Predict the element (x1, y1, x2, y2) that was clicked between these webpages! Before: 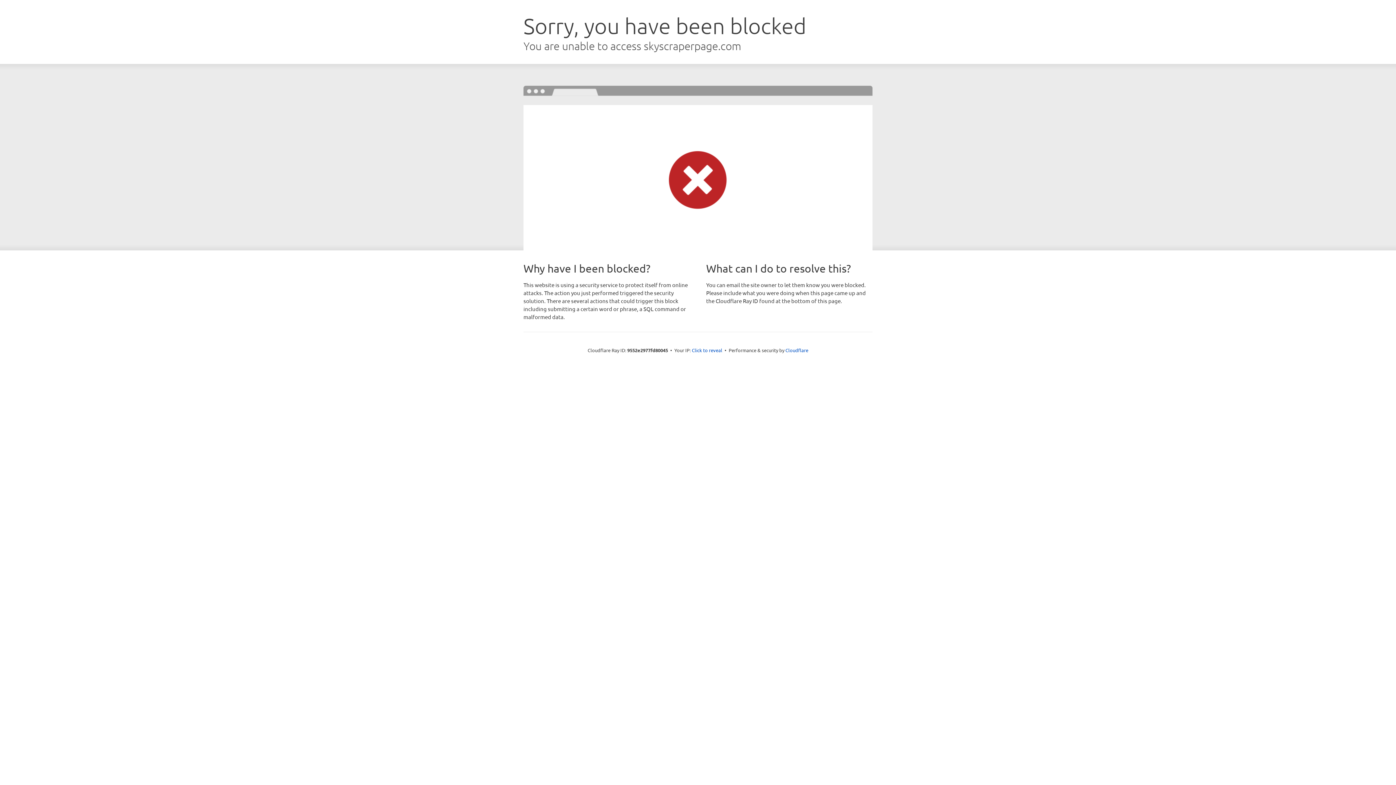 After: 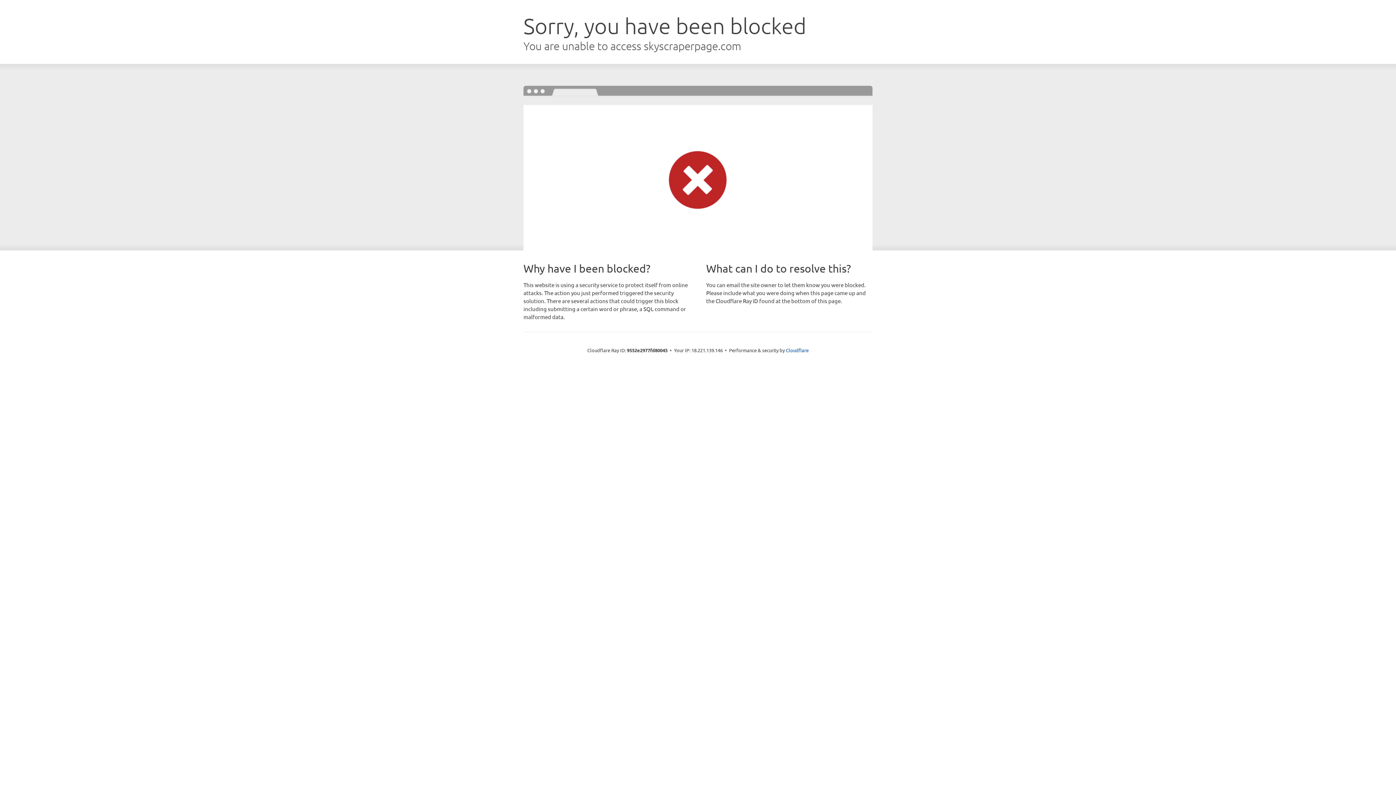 Action: bbox: (692, 346, 722, 353) label: Click to reveal